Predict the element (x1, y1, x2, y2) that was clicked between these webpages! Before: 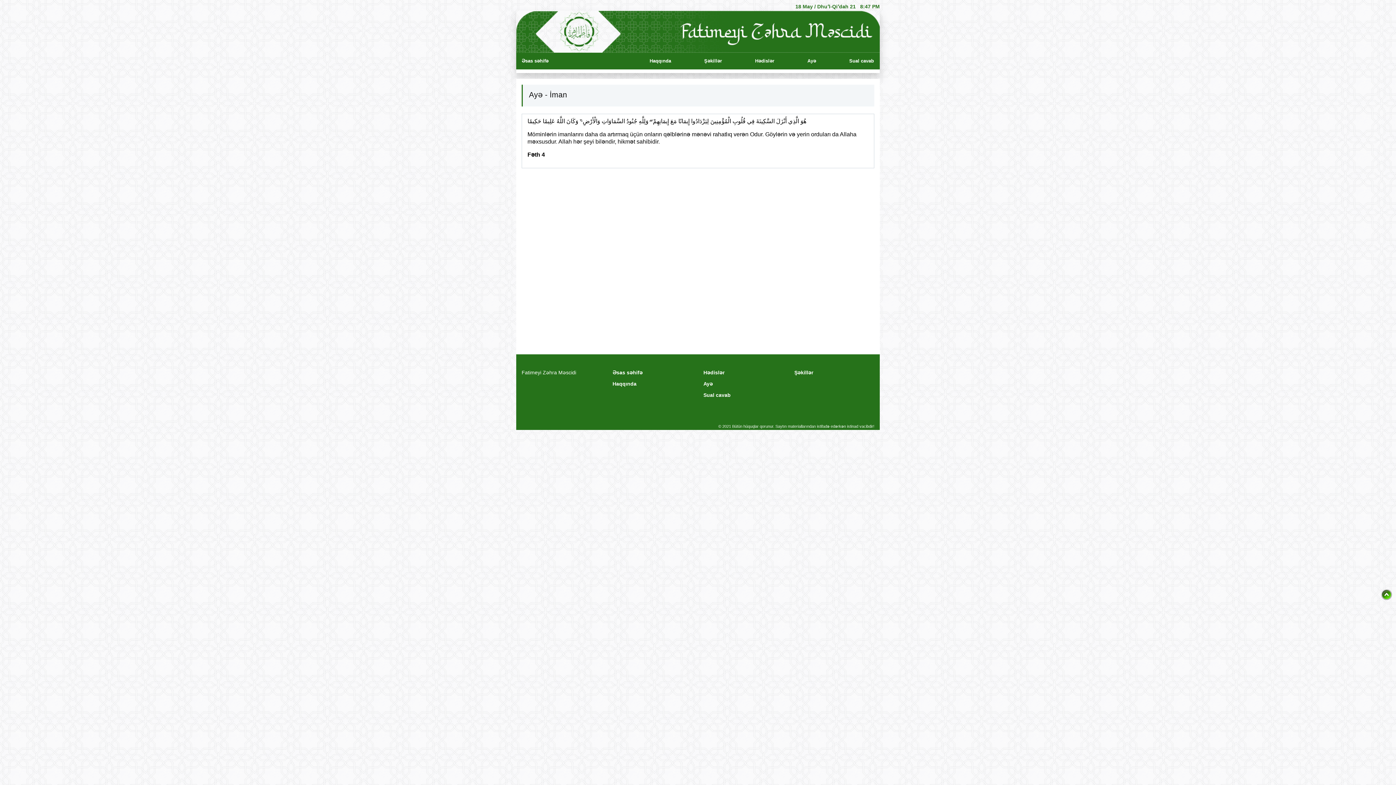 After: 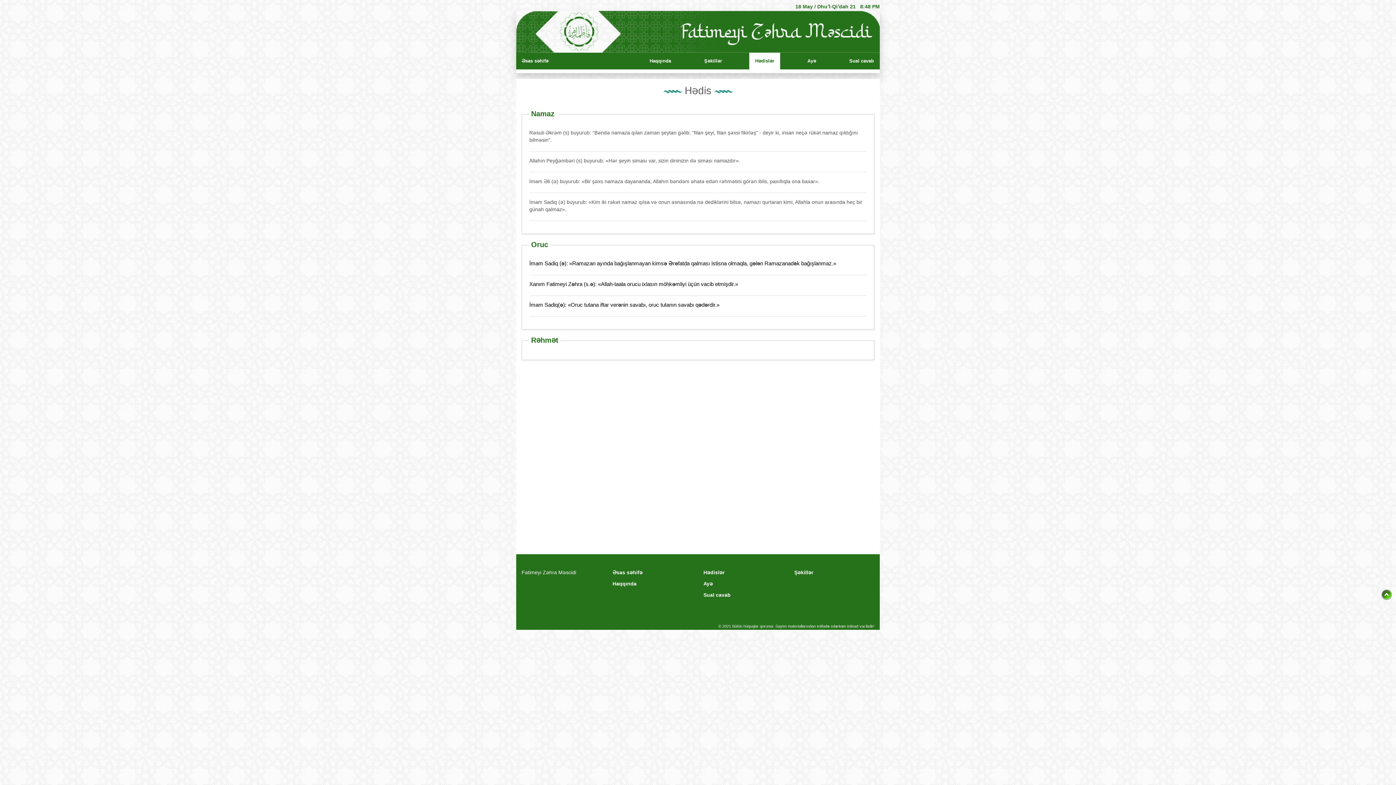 Action: bbox: (749, 52, 780, 69) label: Hədislər